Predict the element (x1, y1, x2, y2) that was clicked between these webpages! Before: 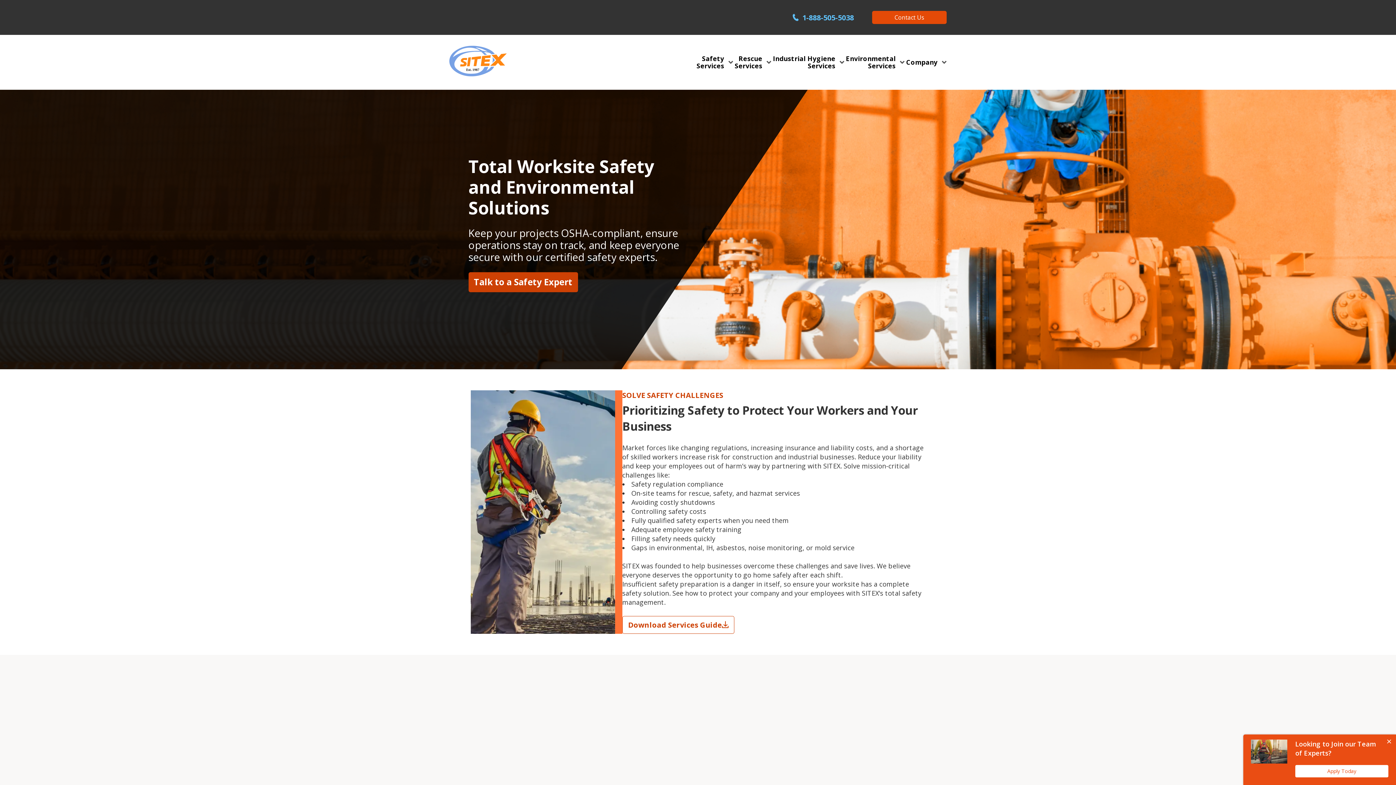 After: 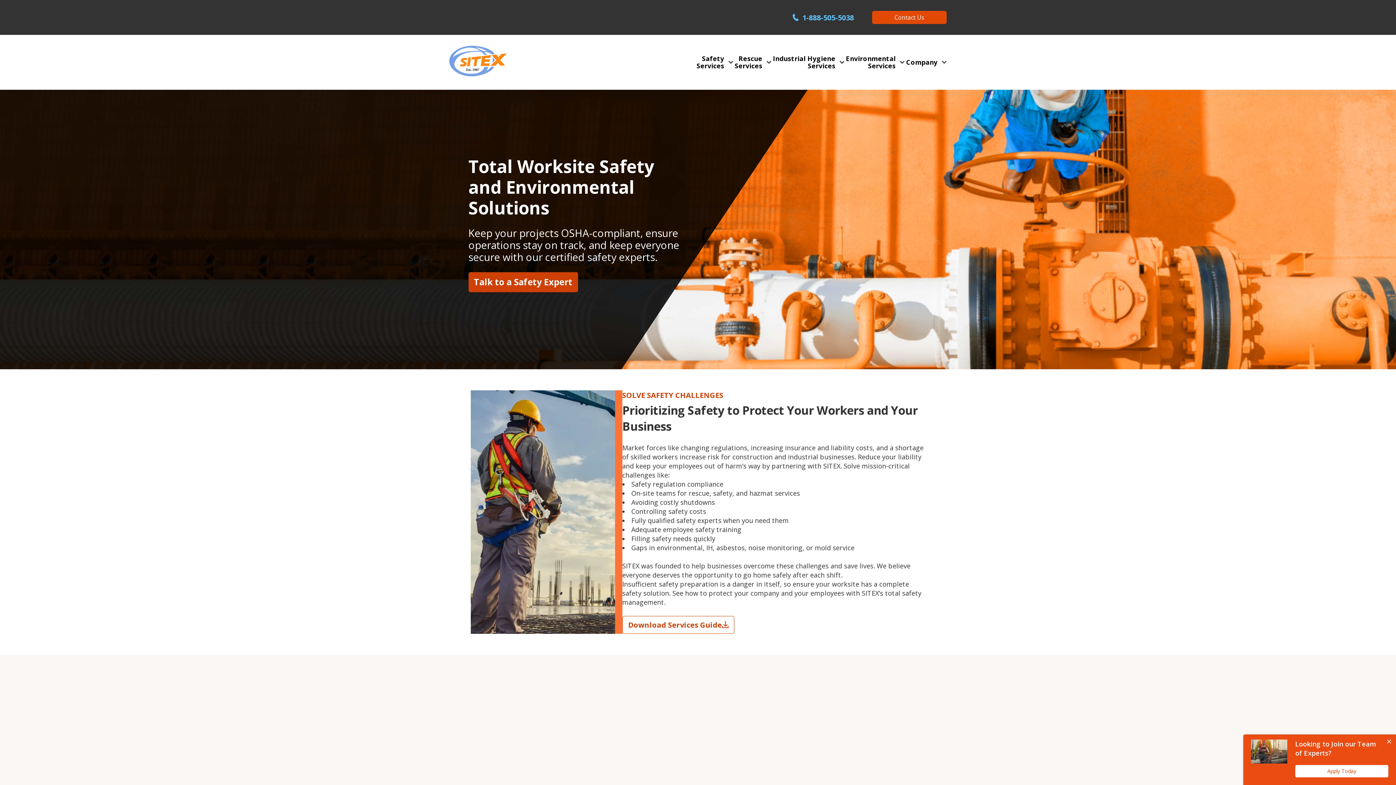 Action: bbox: (449, 45, 506, 78)